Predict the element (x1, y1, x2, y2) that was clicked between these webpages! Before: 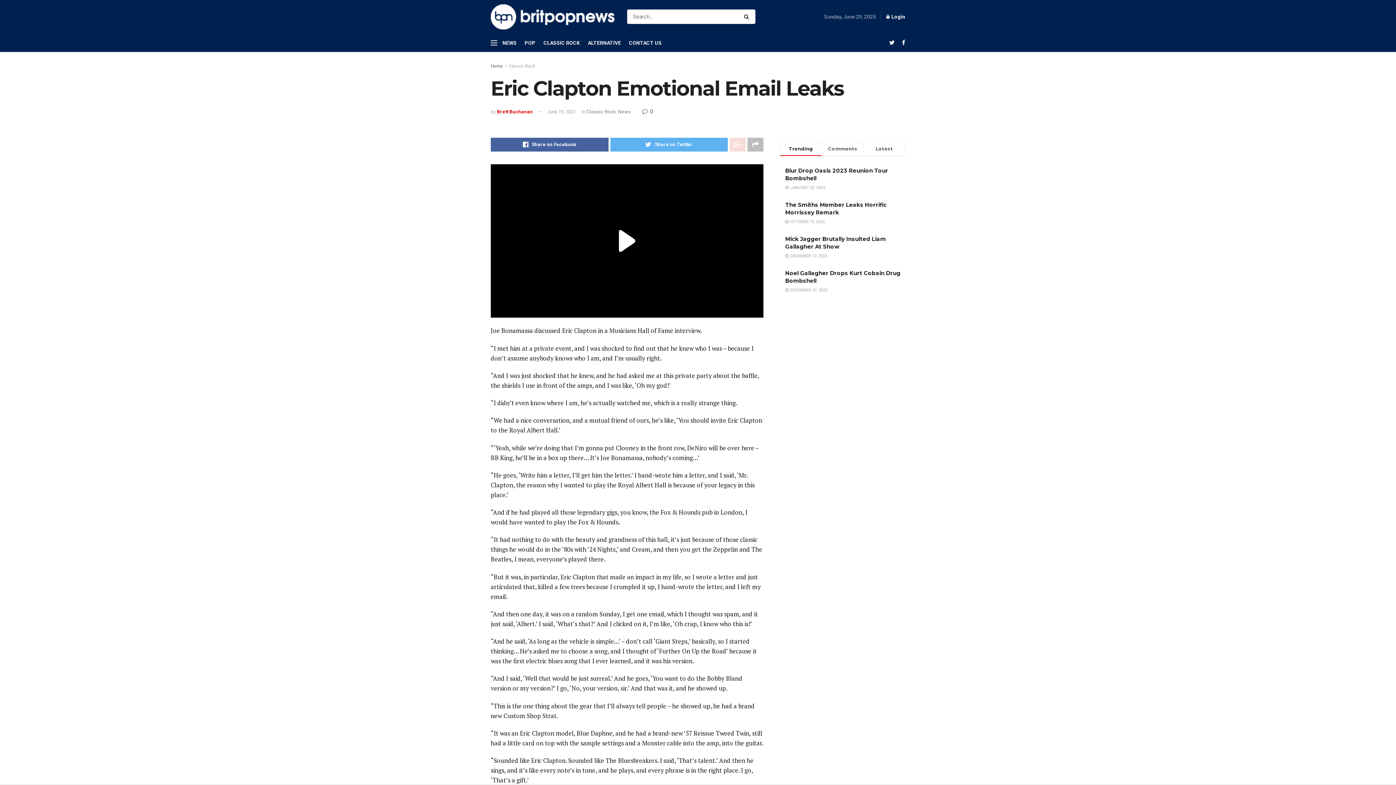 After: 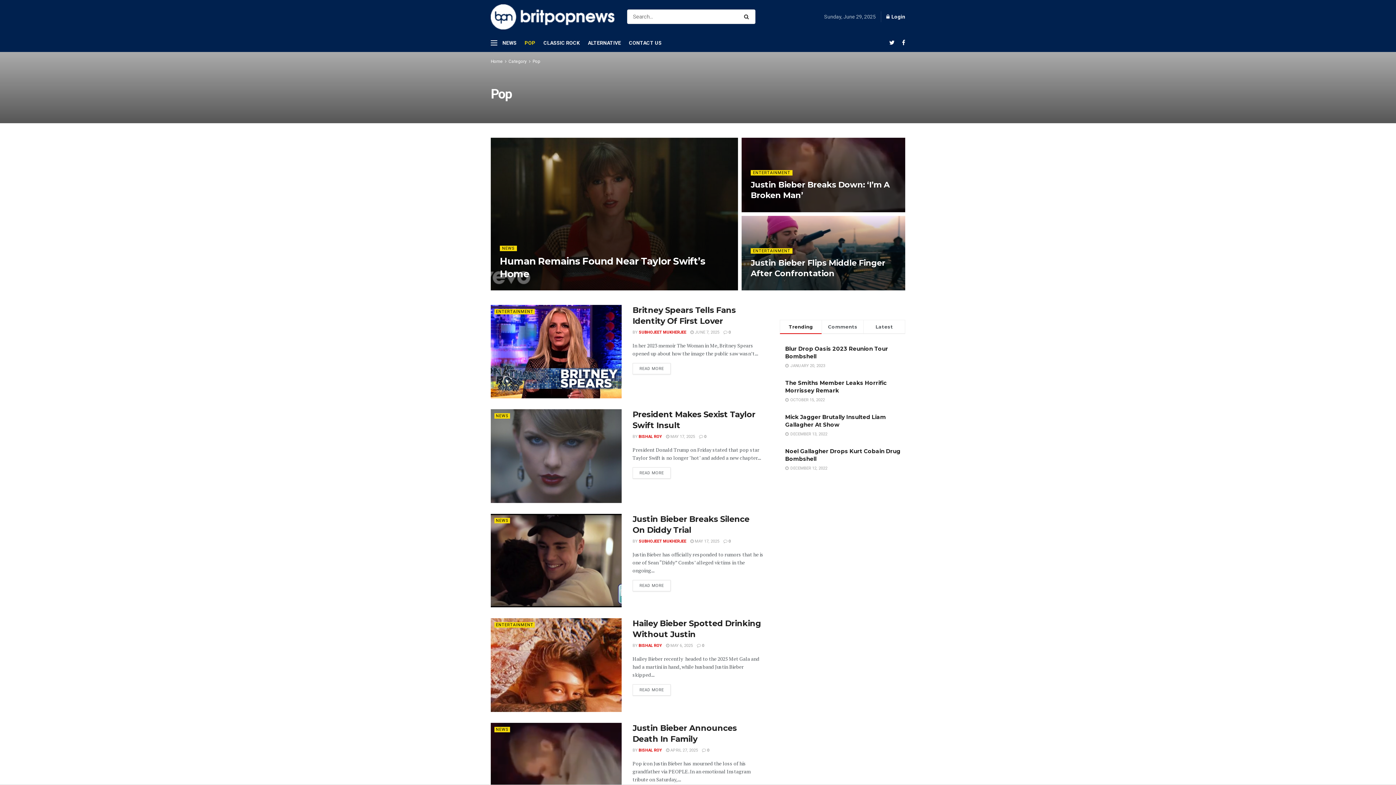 Action: label: POP bbox: (524, 33, 535, 51)